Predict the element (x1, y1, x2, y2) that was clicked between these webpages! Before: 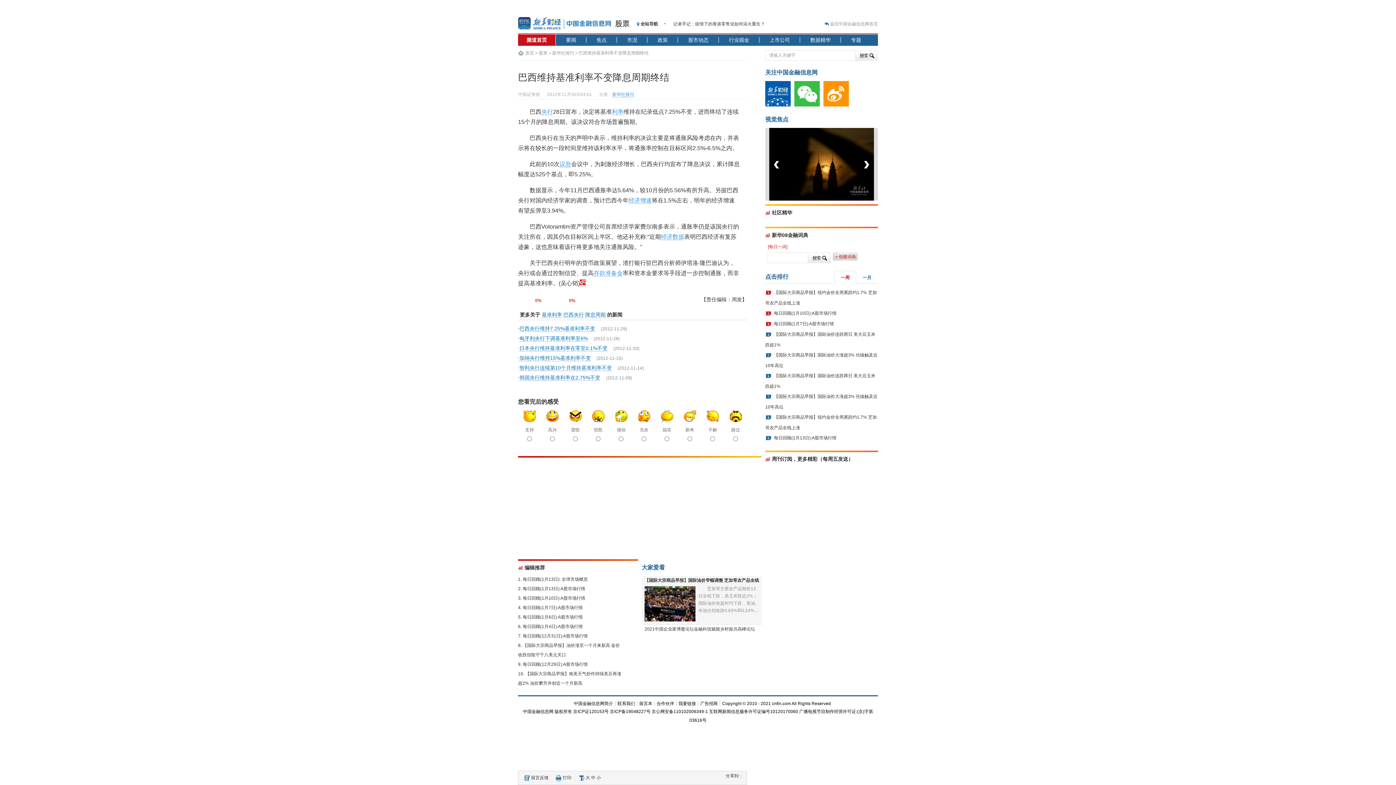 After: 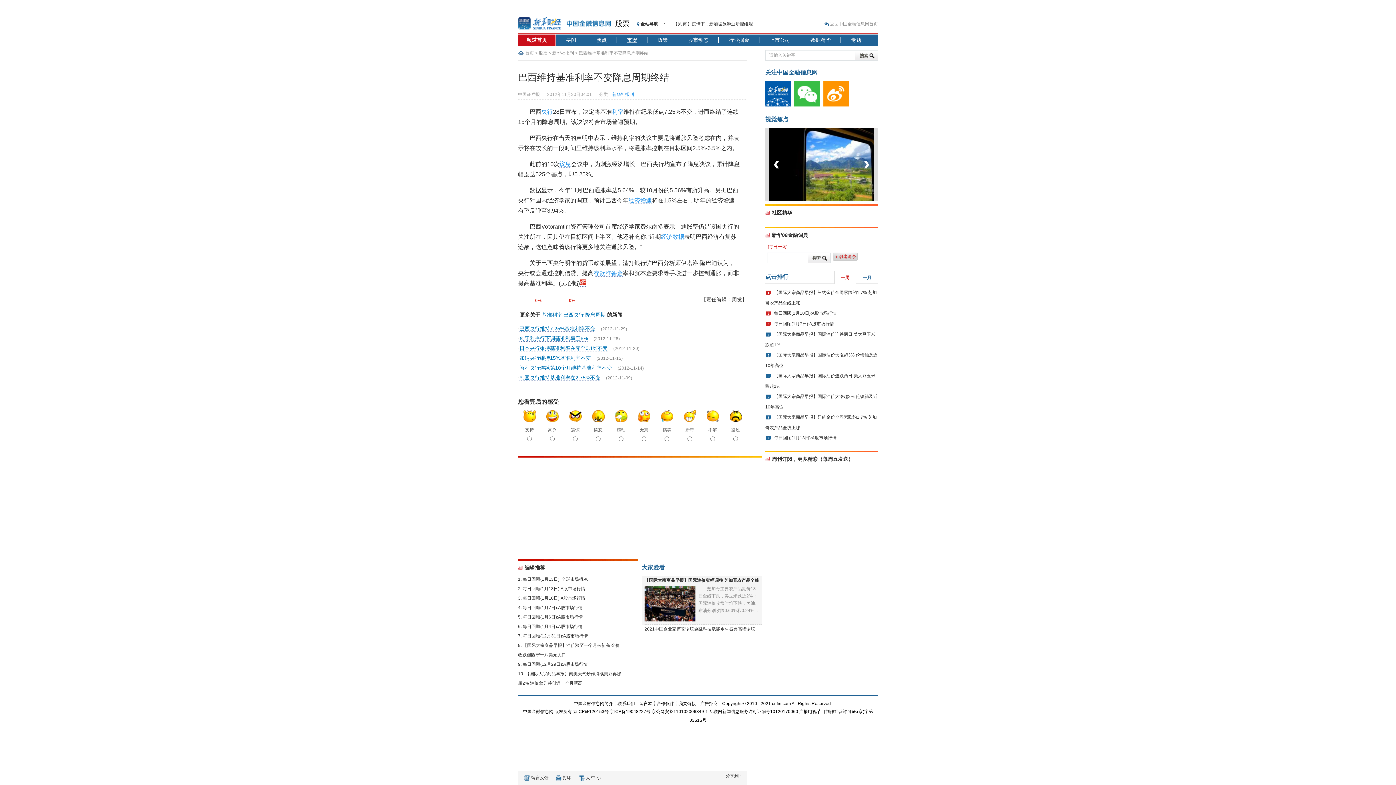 Action: bbox: (616, 37, 647, 42) label: 市况